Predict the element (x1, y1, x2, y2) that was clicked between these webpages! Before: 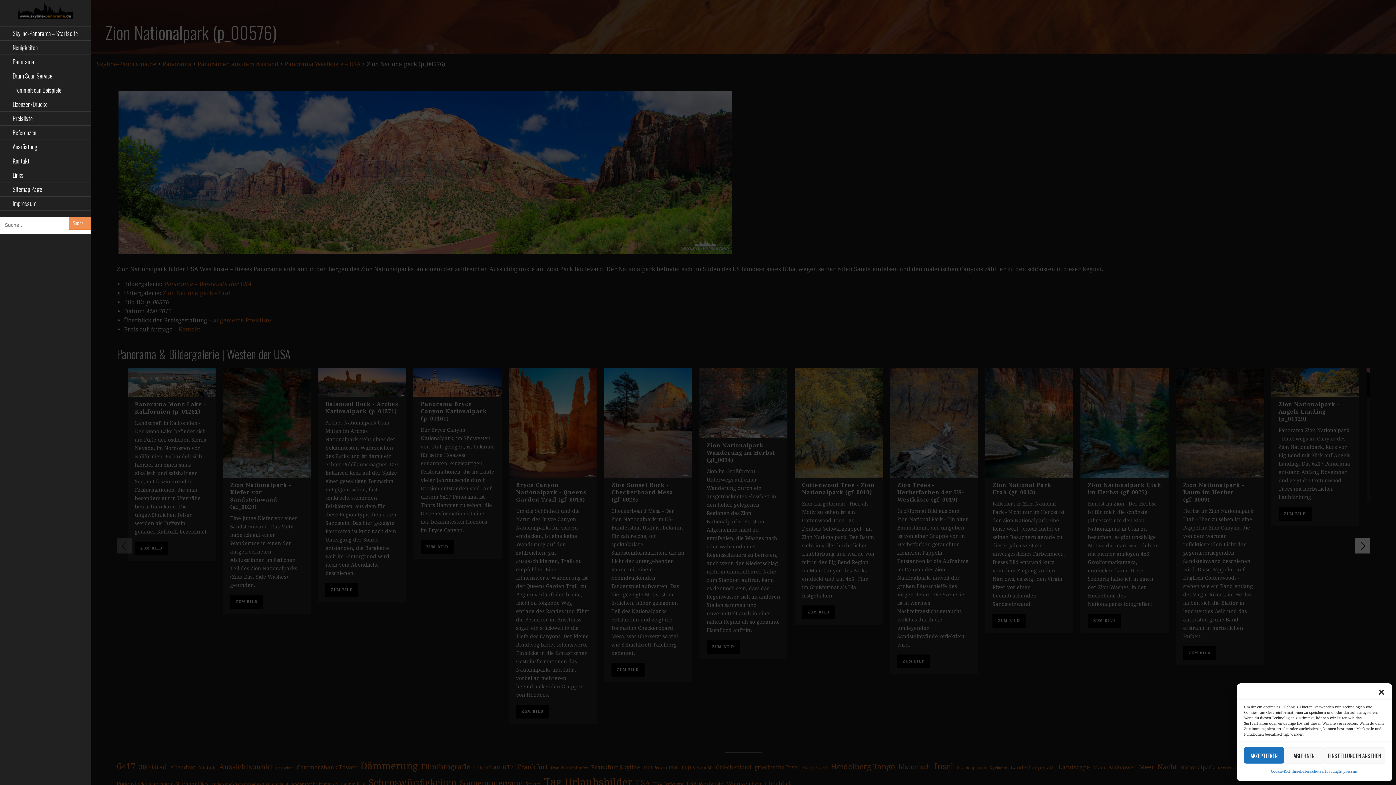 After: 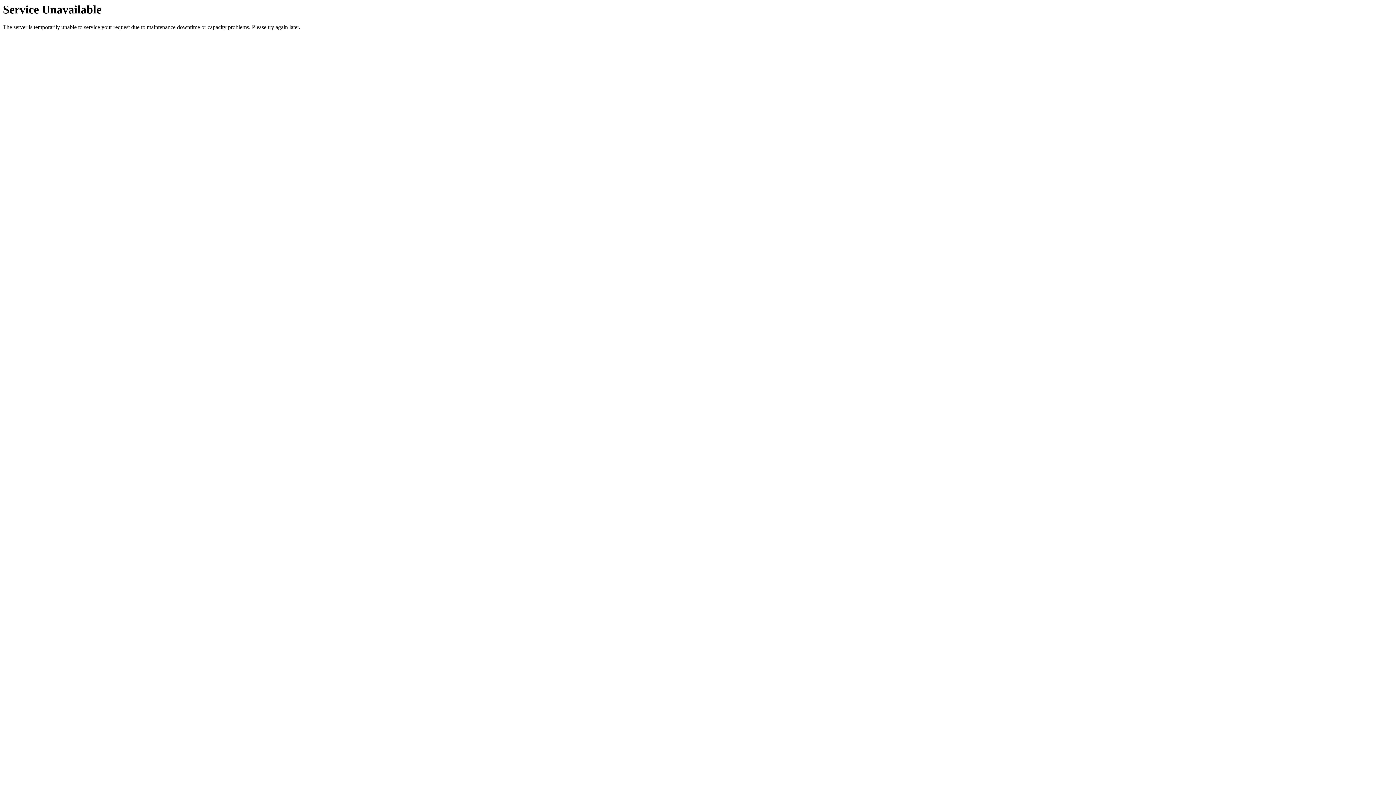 Action: bbox: (0, 97, 90, 111) label: Lizenzen/Drucke